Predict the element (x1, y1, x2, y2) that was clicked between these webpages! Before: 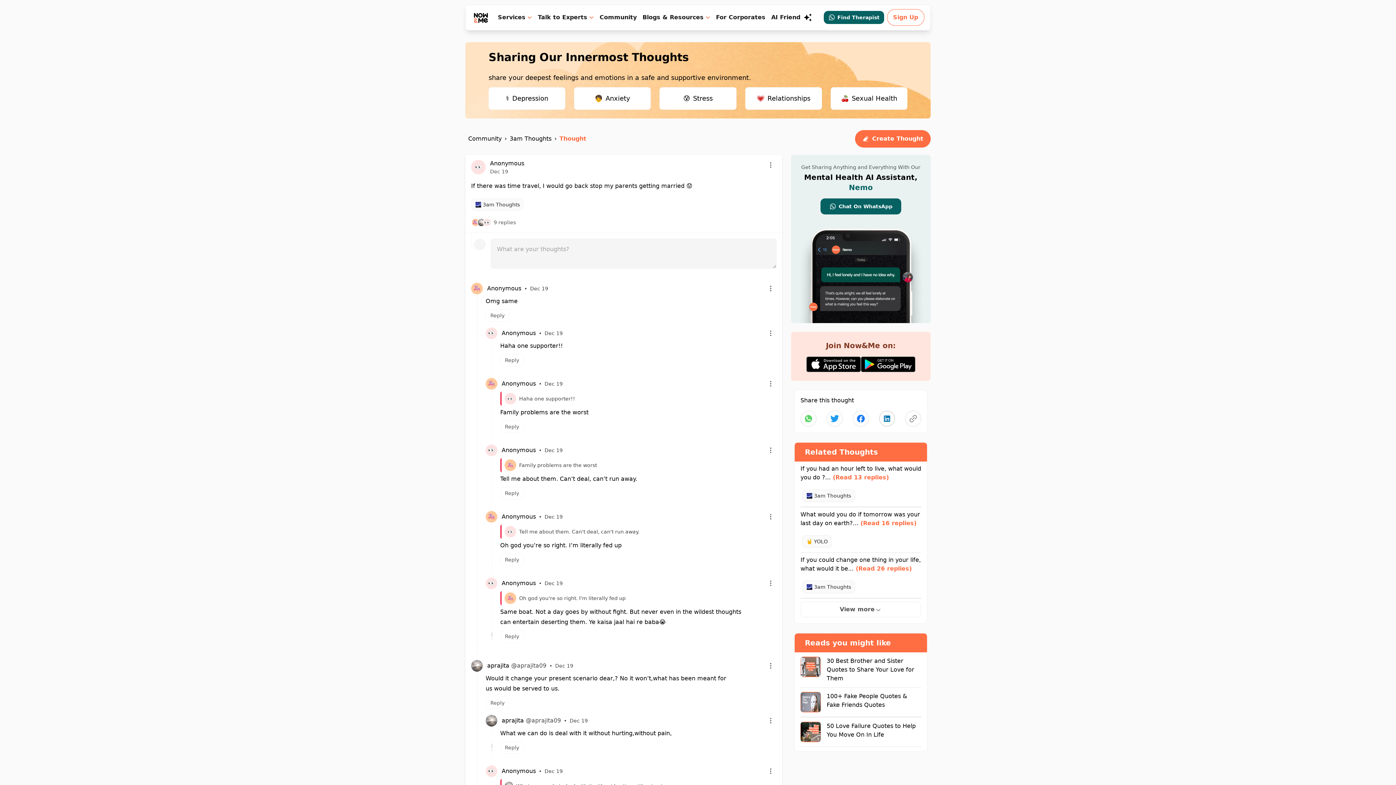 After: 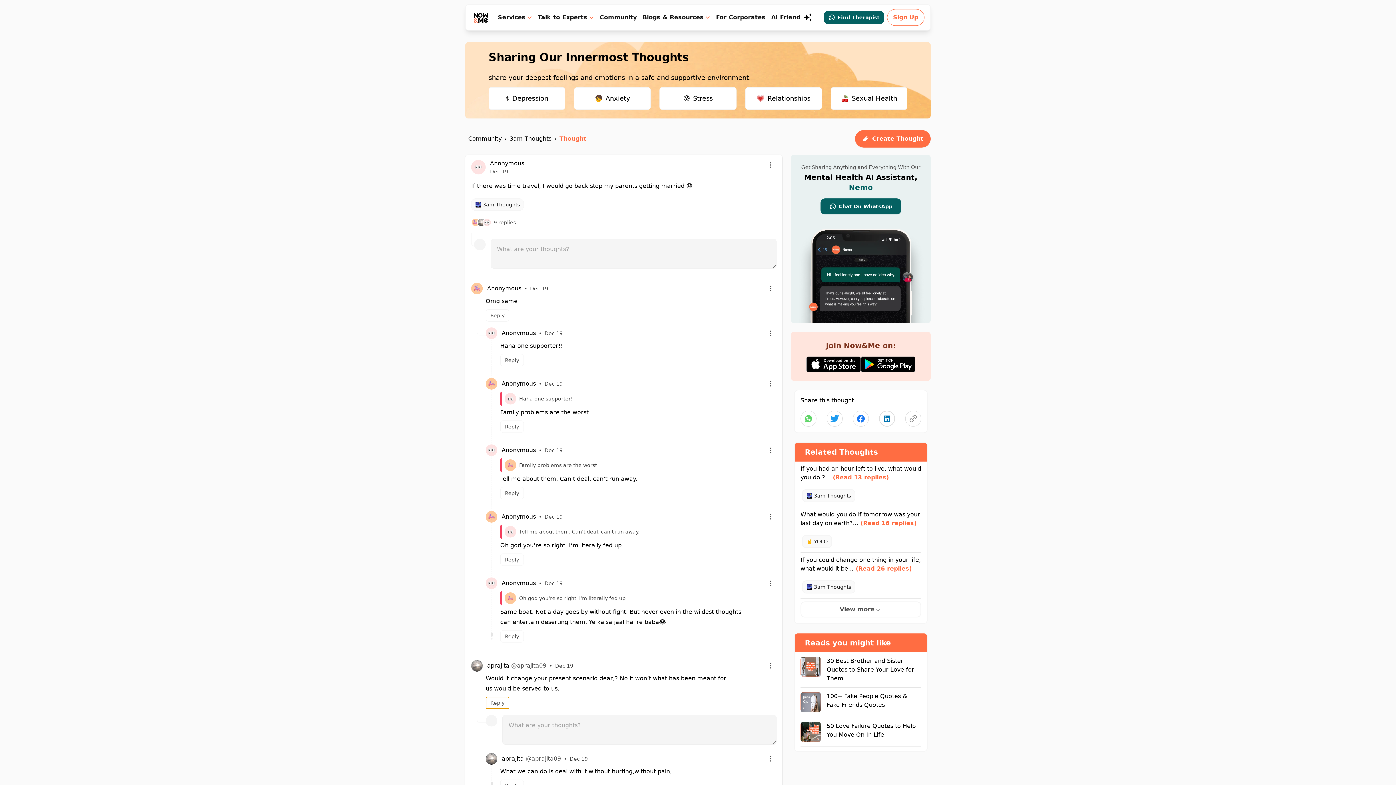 Action: bbox: (485, 697, 509, 709) label: Reply